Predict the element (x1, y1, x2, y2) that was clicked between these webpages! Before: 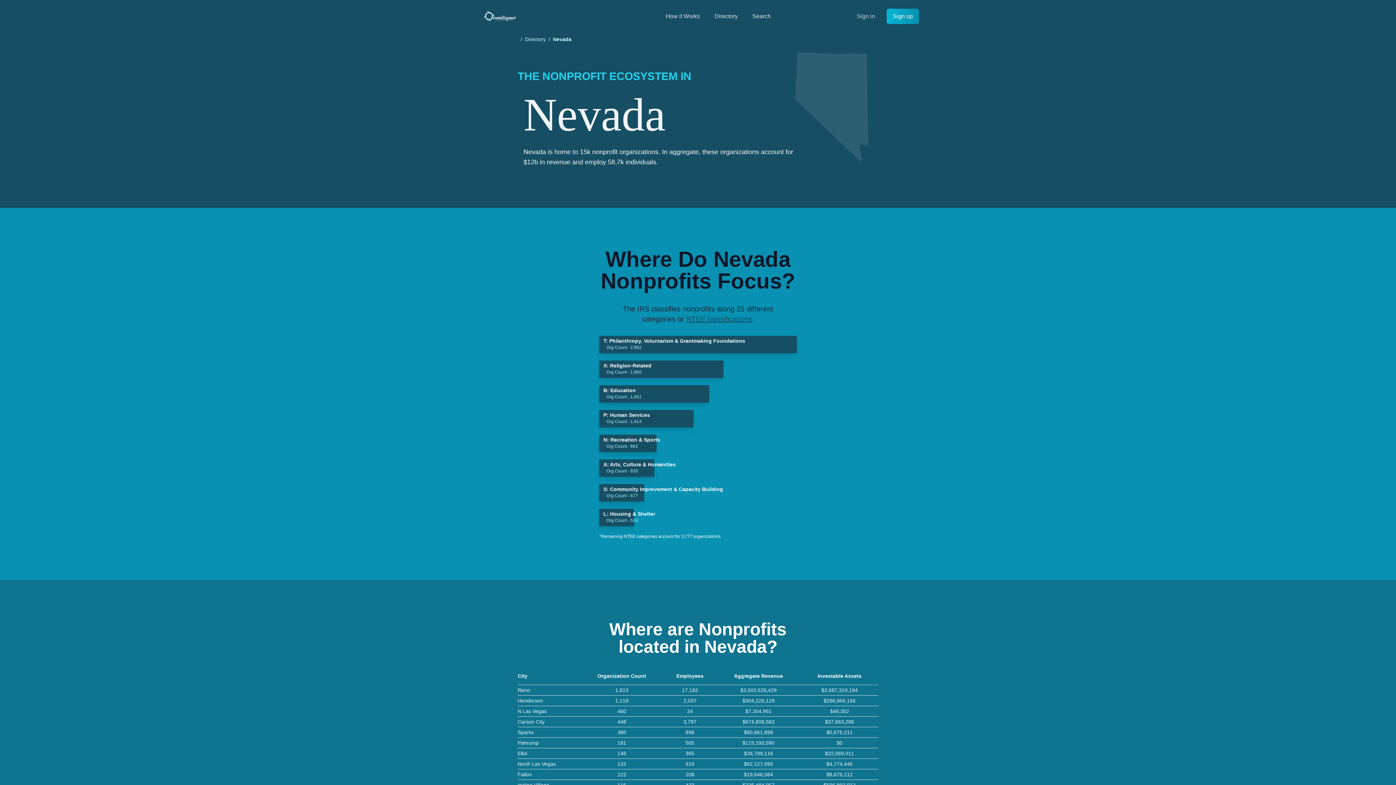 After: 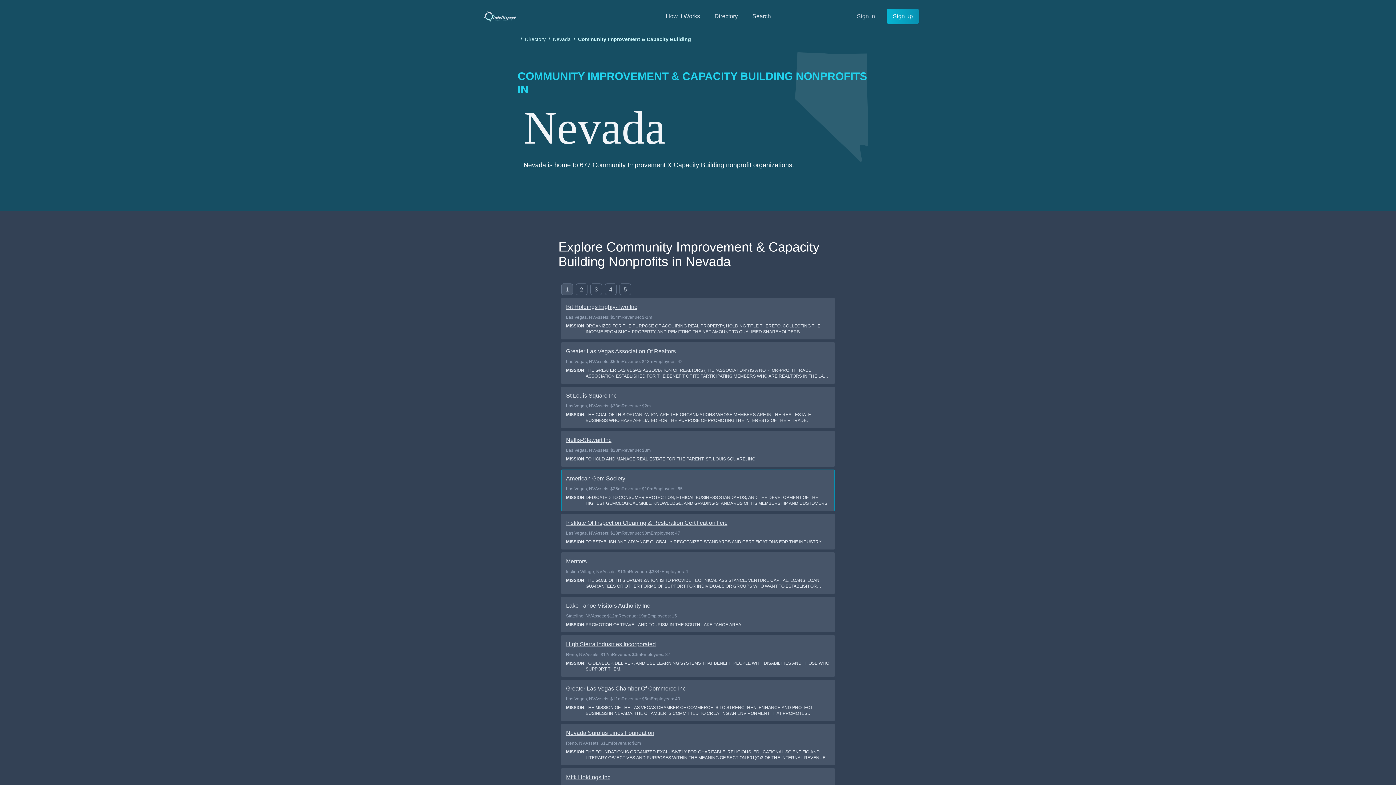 Action: bbox: (599, 484, 797, 507) label: S: Community Improvement & Capacity Building

Org Count - 677